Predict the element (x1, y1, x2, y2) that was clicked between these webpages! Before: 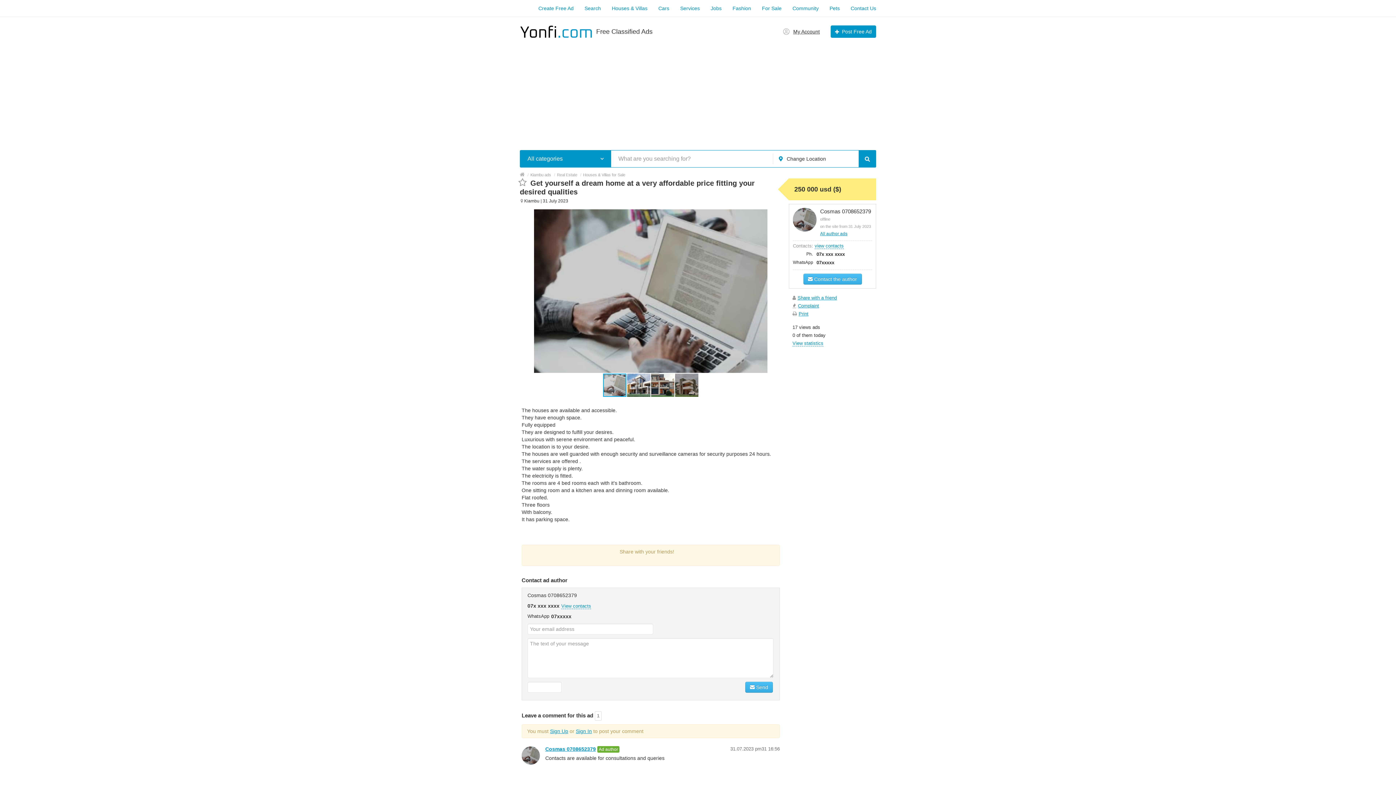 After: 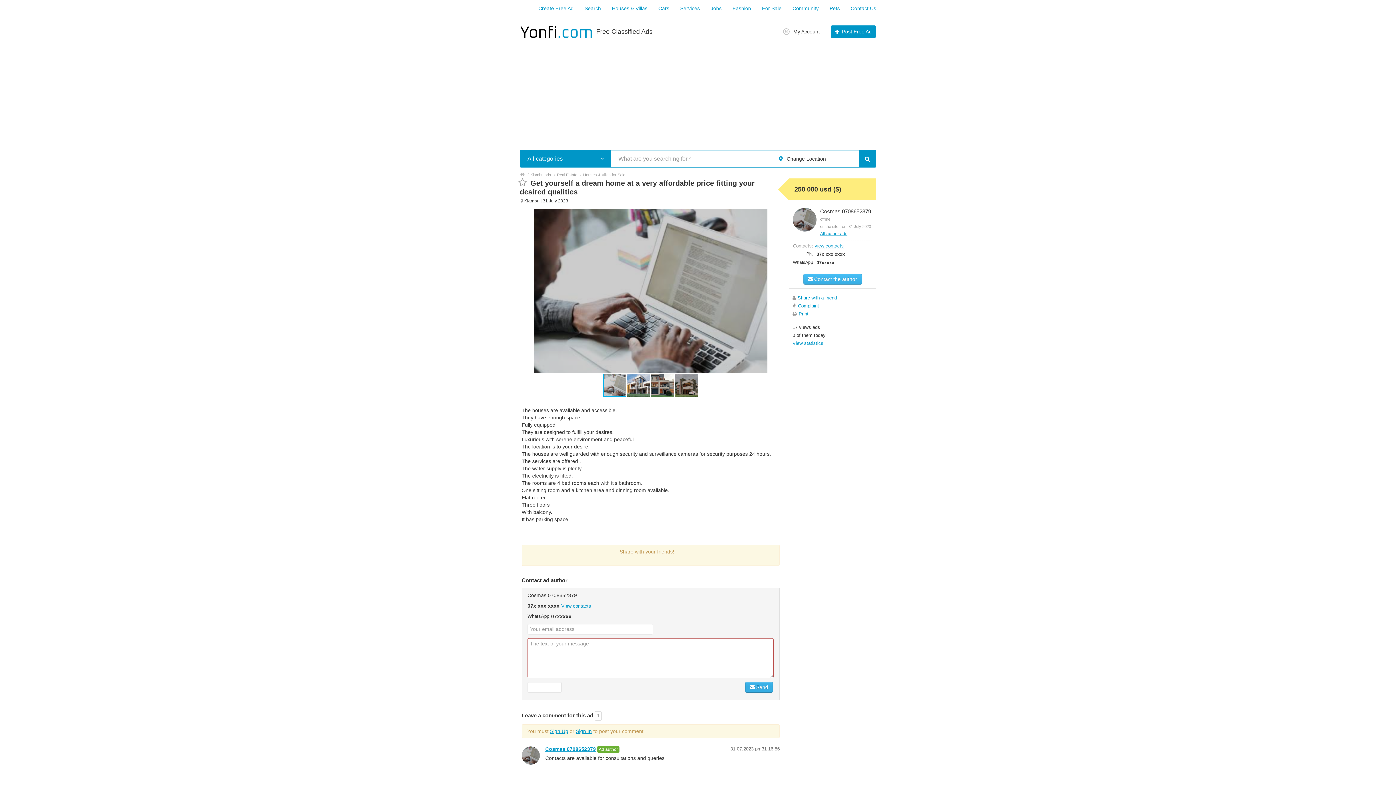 Action: bbox: (745, 682, 773, 693) label:  Send